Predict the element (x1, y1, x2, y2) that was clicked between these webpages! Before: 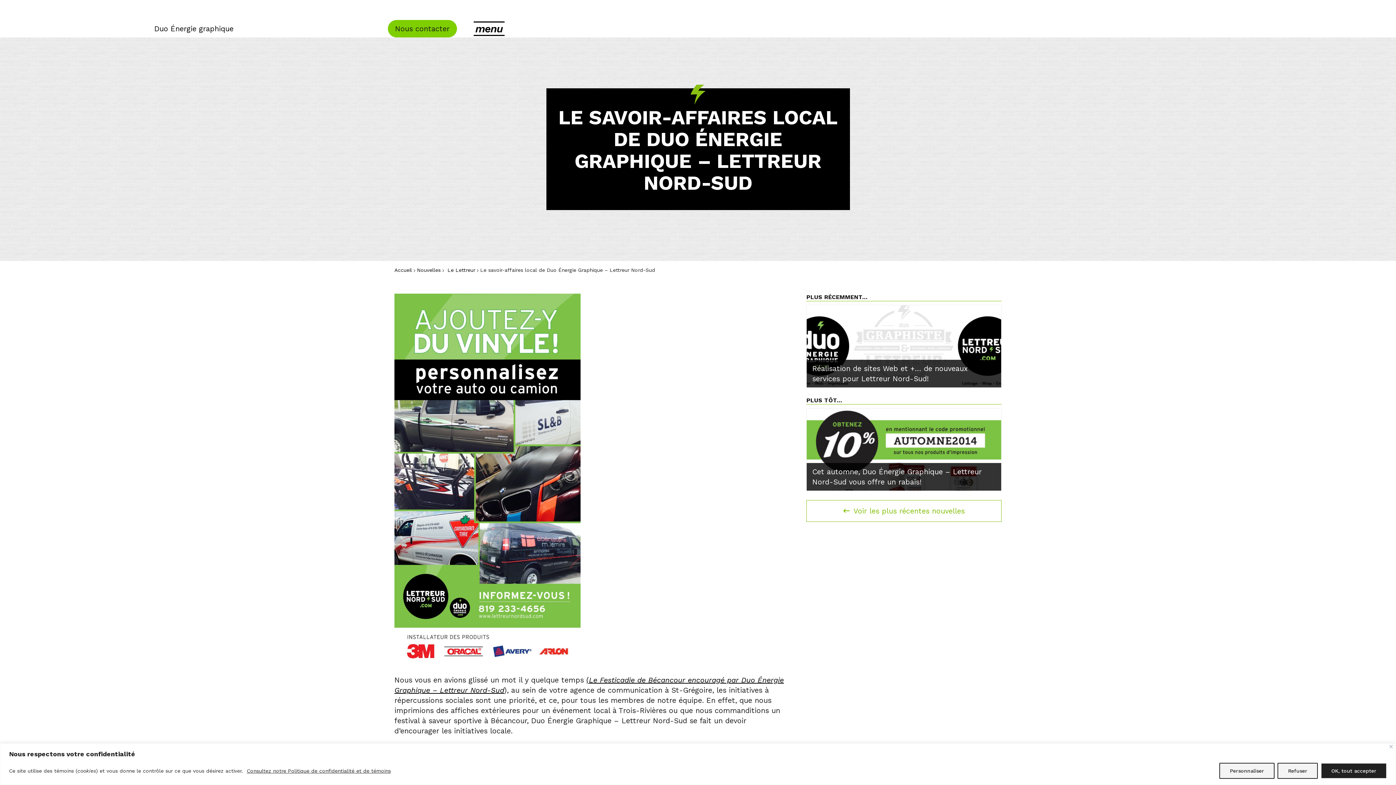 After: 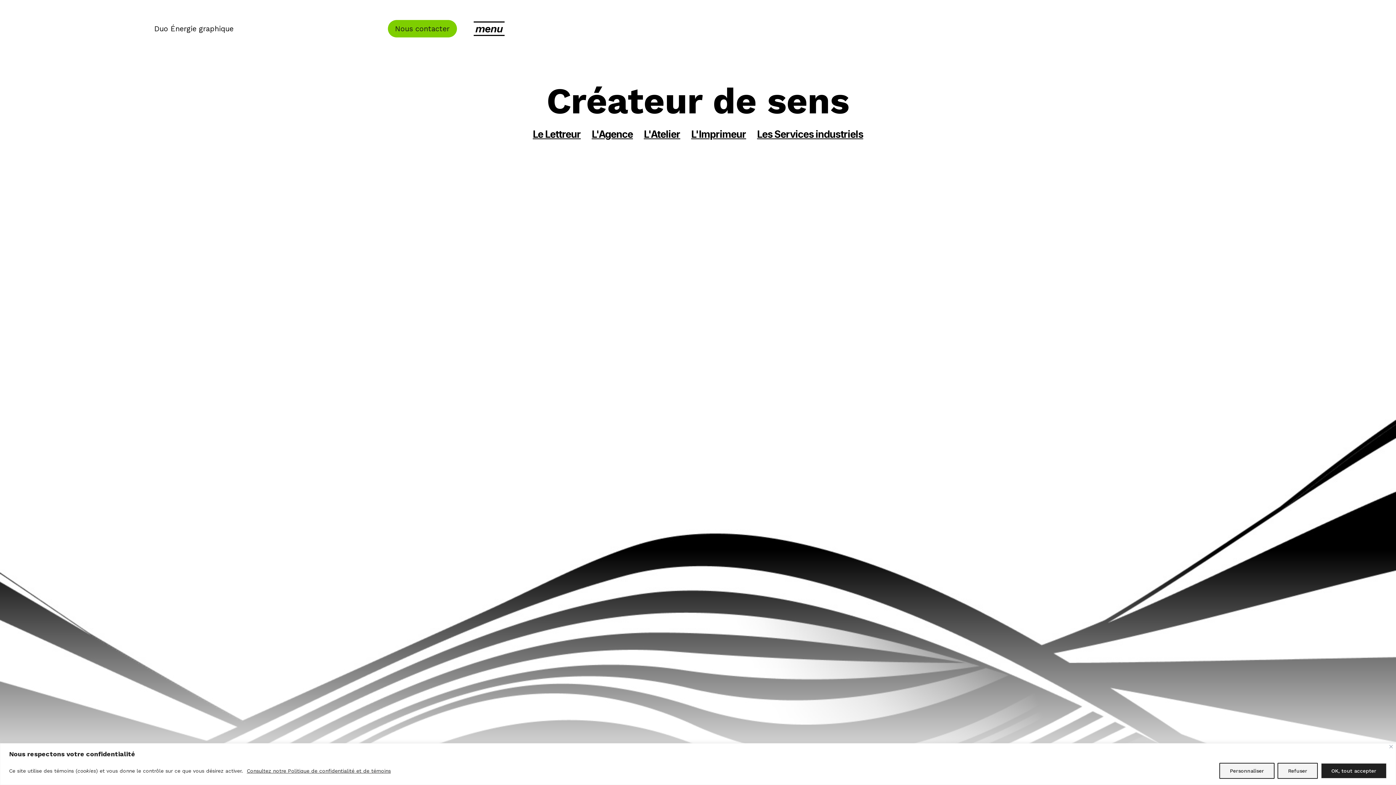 Action: label: Accueil bbox: (394, 267, 412, 273)